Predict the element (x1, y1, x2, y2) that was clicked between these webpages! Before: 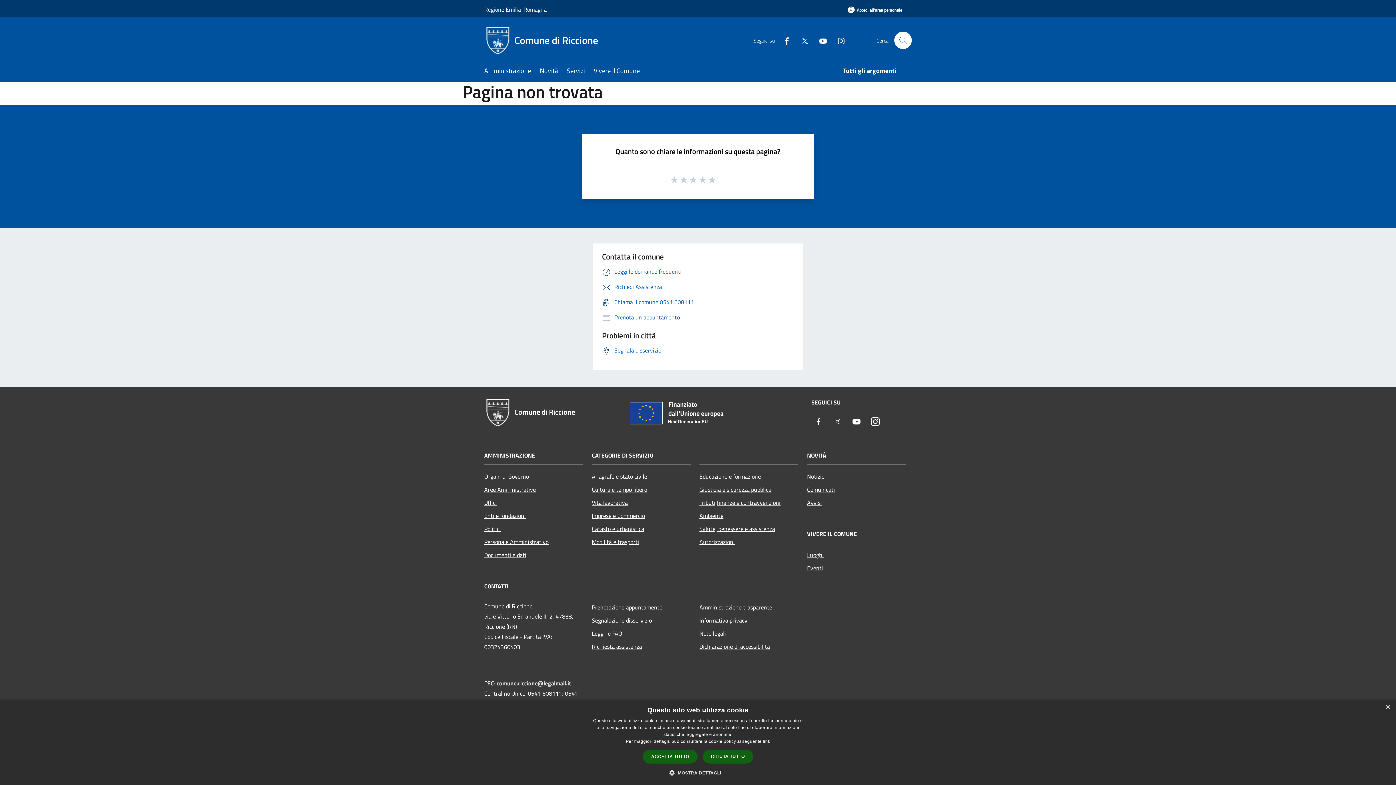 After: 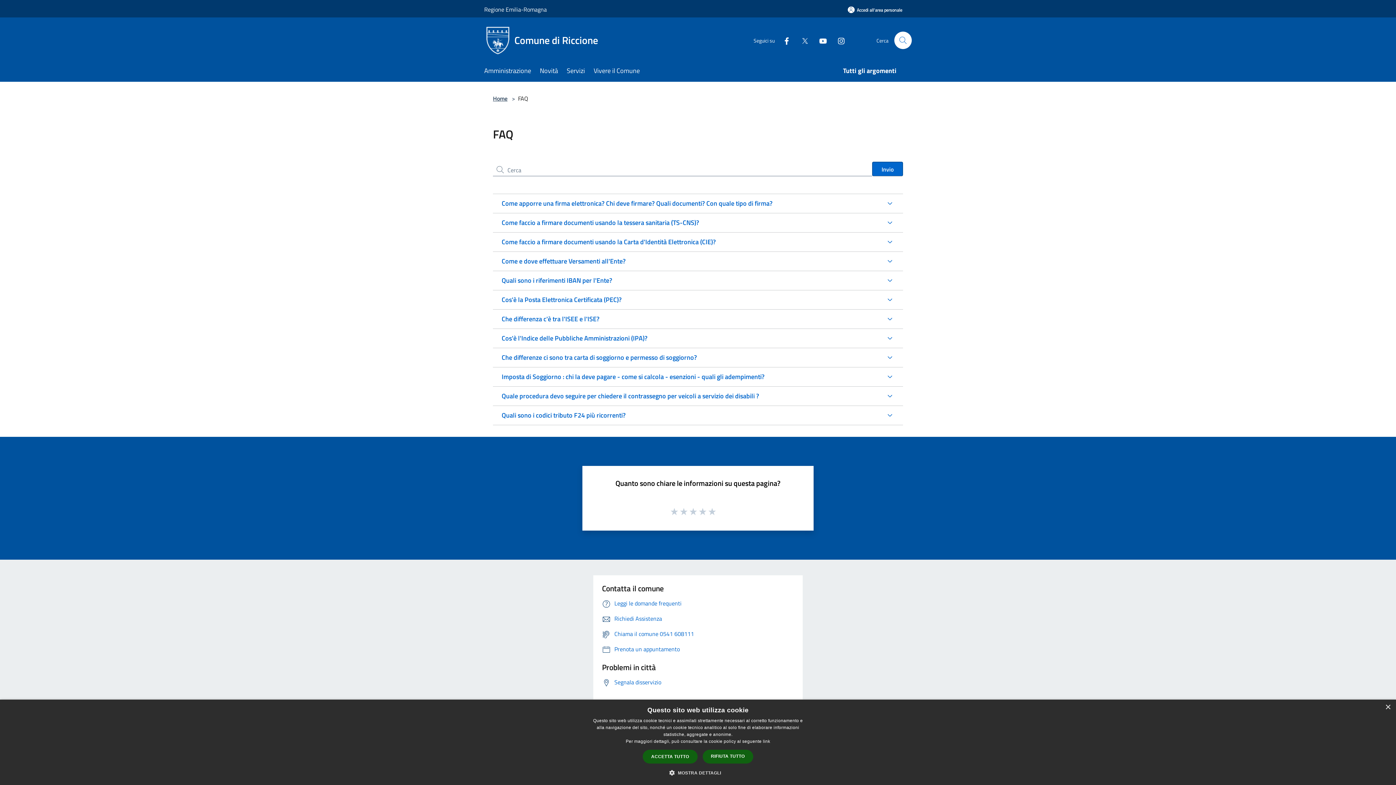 Action: label: Leggi le FAQ bbox: (592, 627, 690, 640)